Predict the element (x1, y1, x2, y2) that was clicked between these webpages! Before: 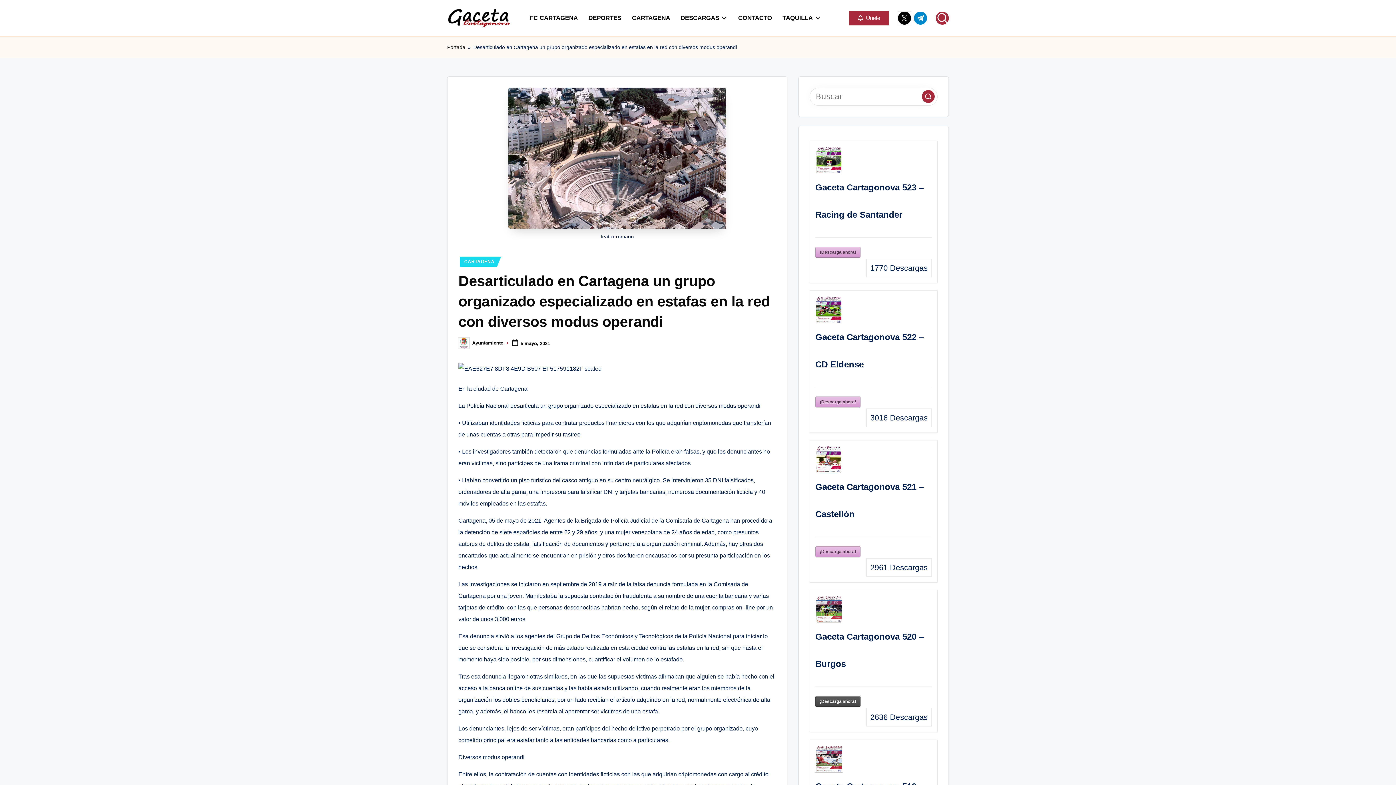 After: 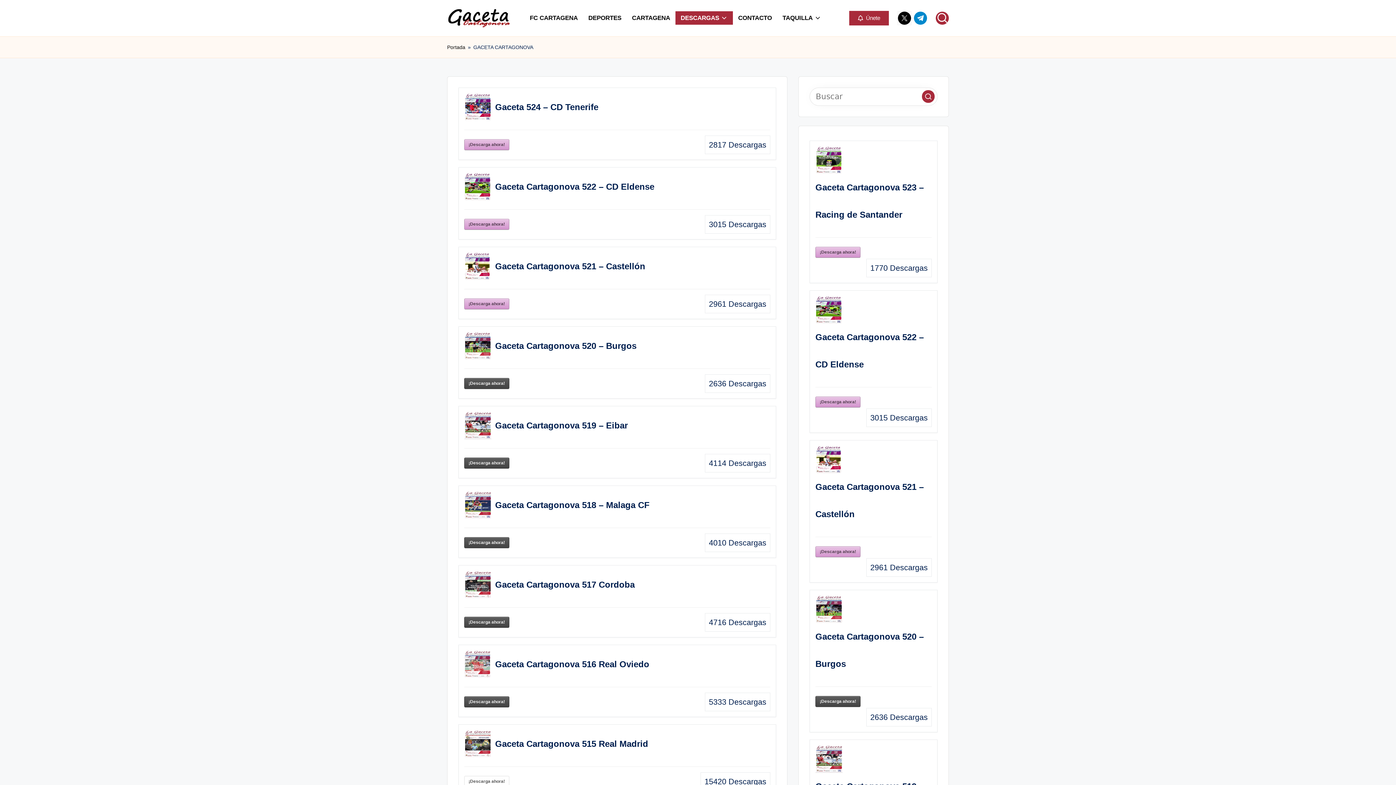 Action: label: DESCARGAS bbox: (675, 11, 732, 24)